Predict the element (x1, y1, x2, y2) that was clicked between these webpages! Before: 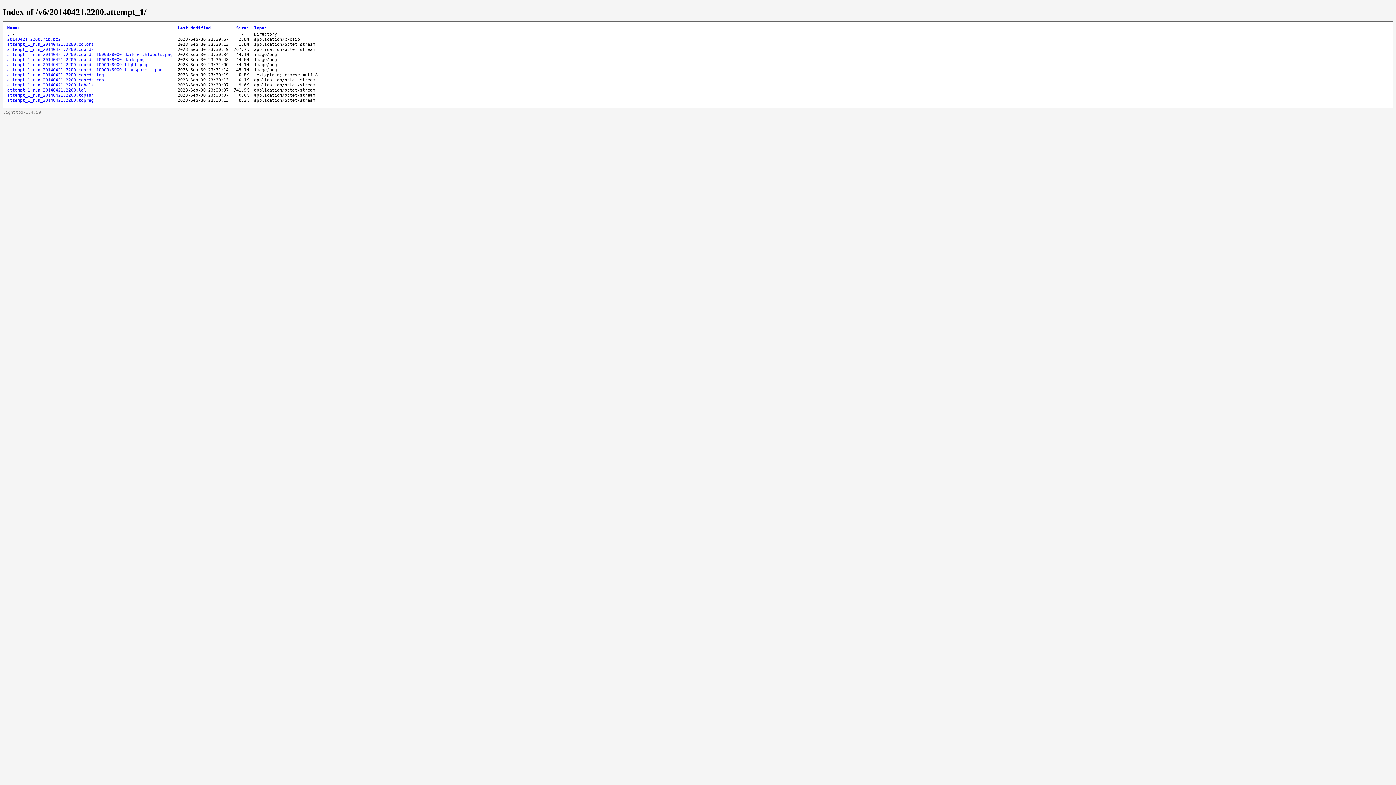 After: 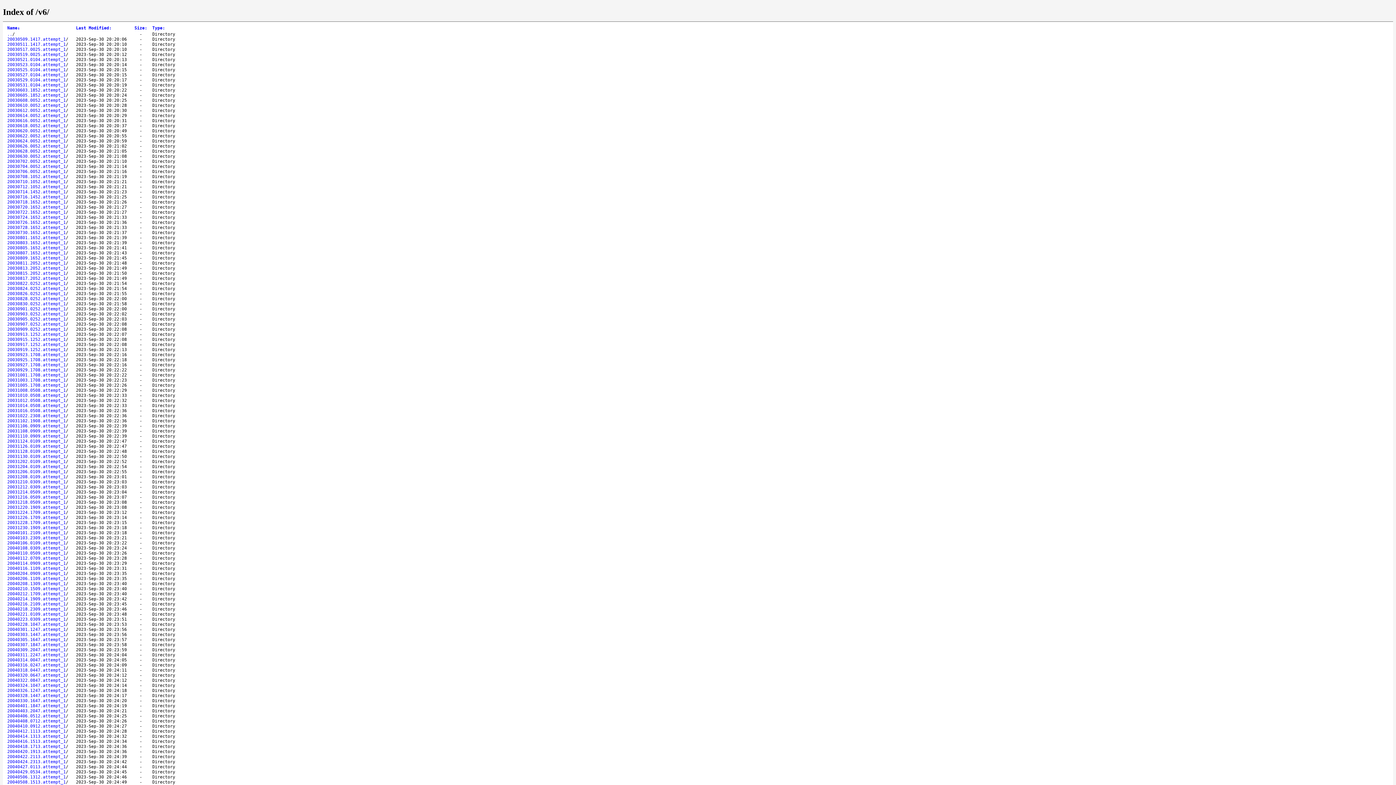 Action: label: .. bbox: (7, 31, 12, 36)